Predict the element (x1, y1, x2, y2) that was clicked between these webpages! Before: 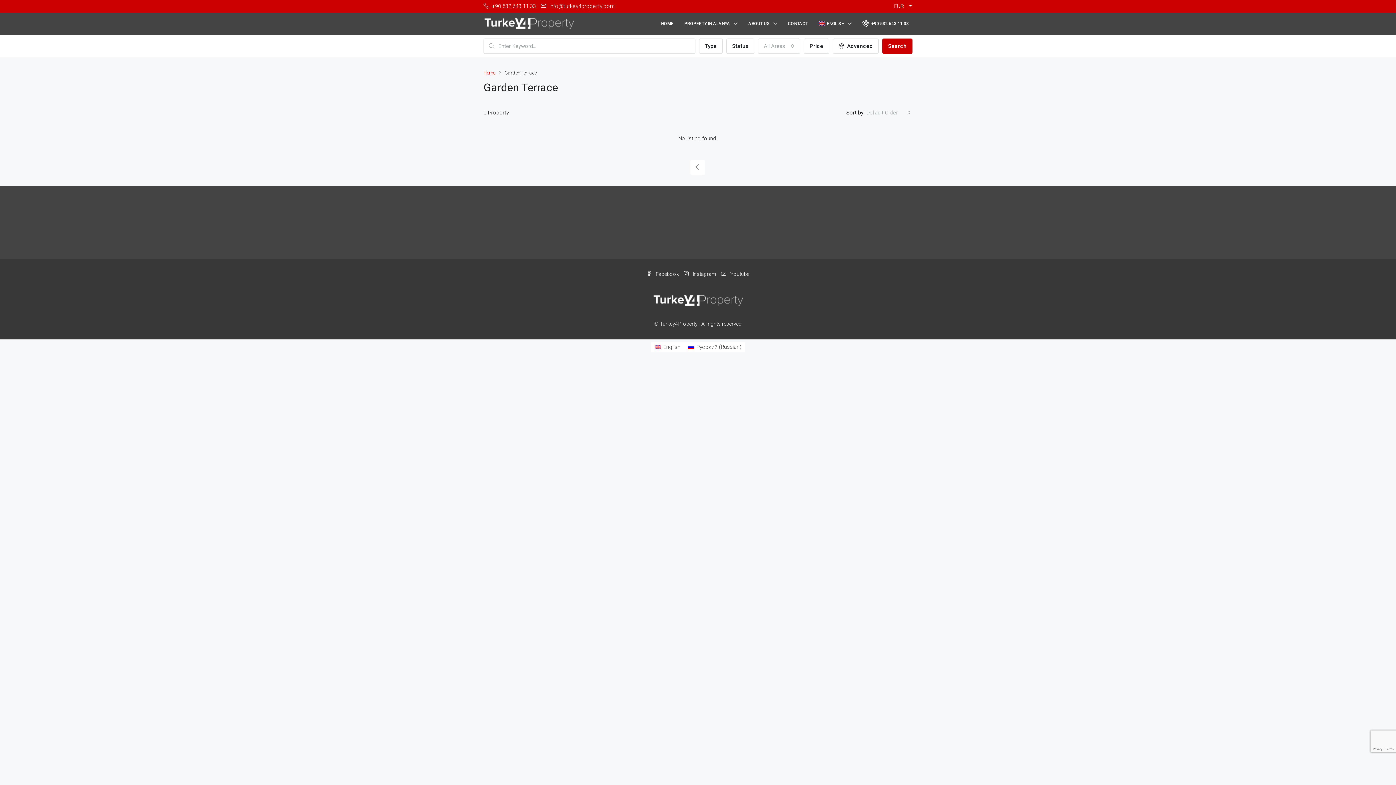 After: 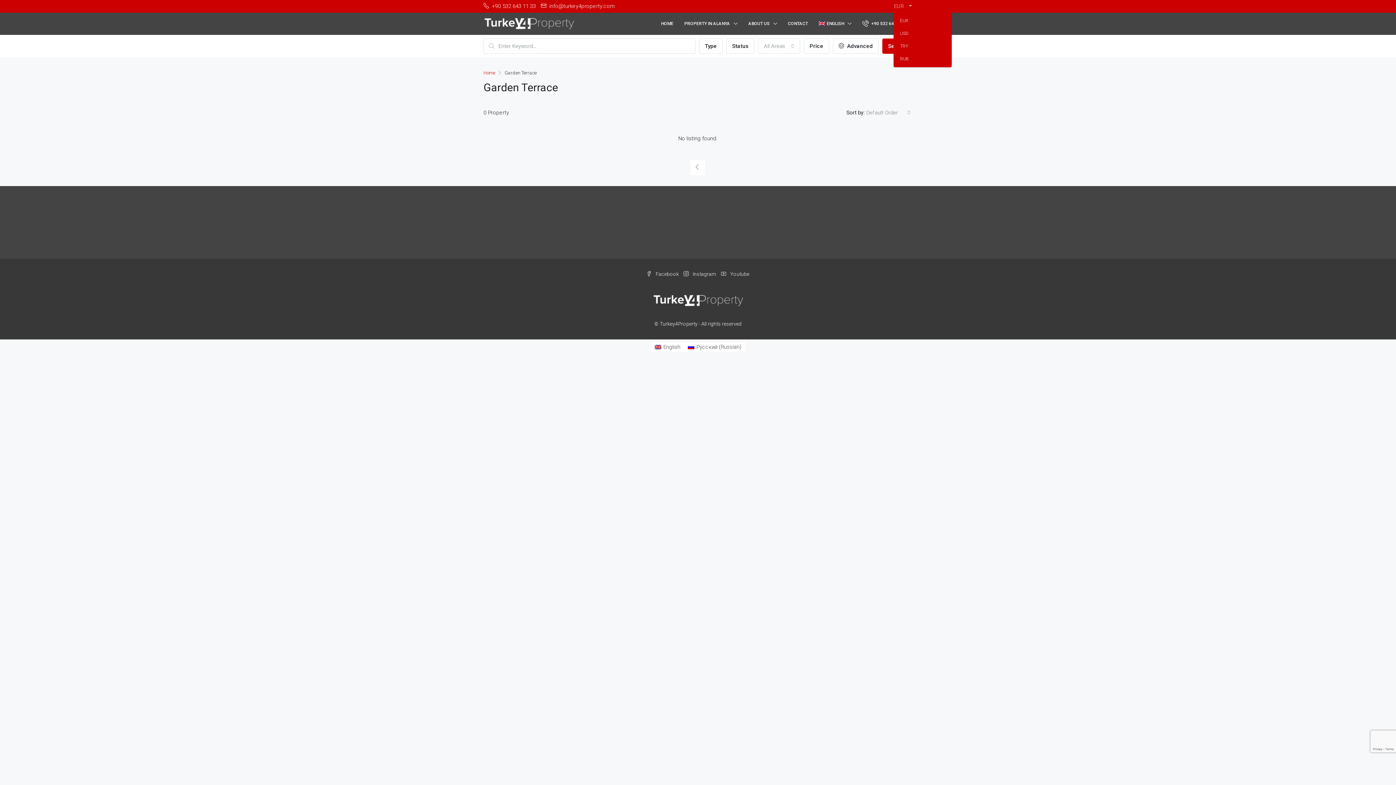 Action: bbox: (893, 0, 912, 12) label: EUR 